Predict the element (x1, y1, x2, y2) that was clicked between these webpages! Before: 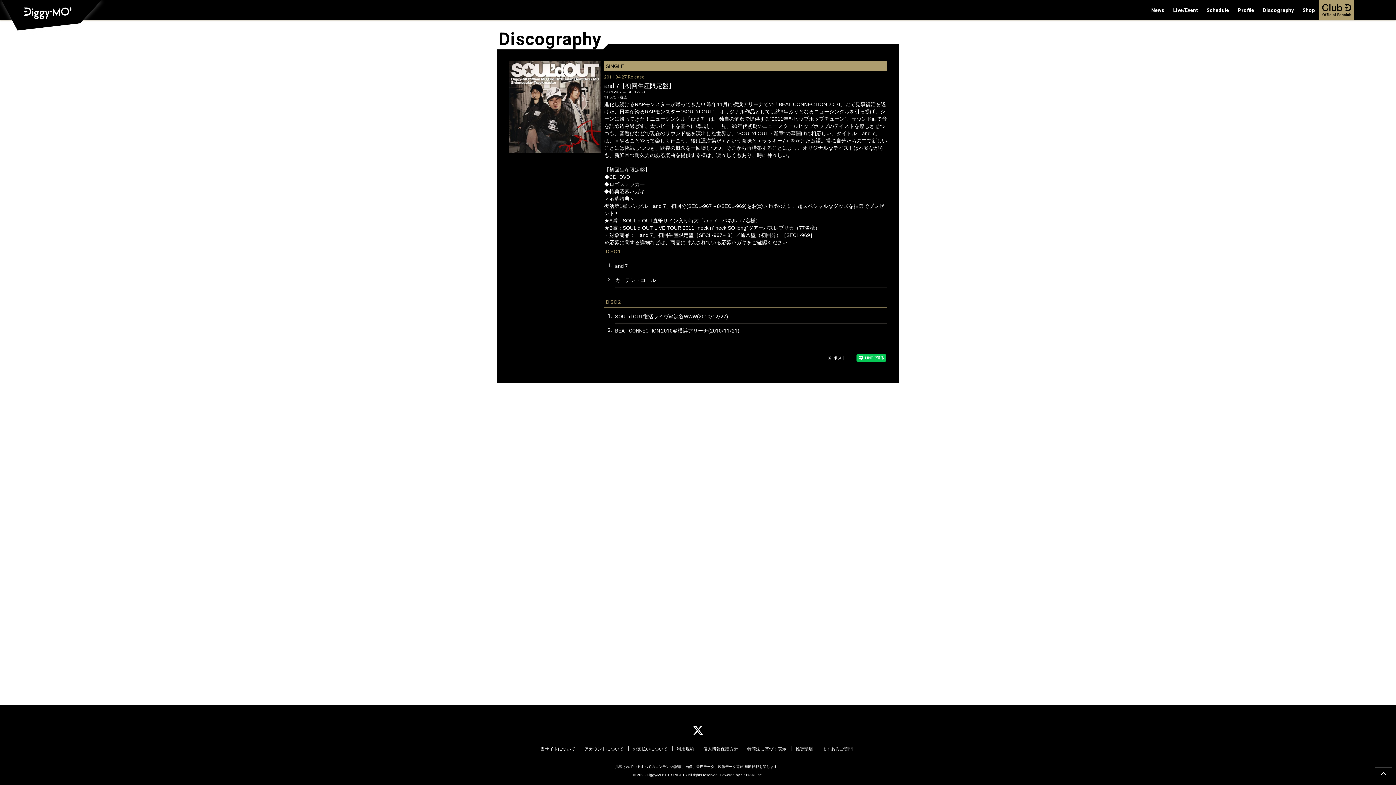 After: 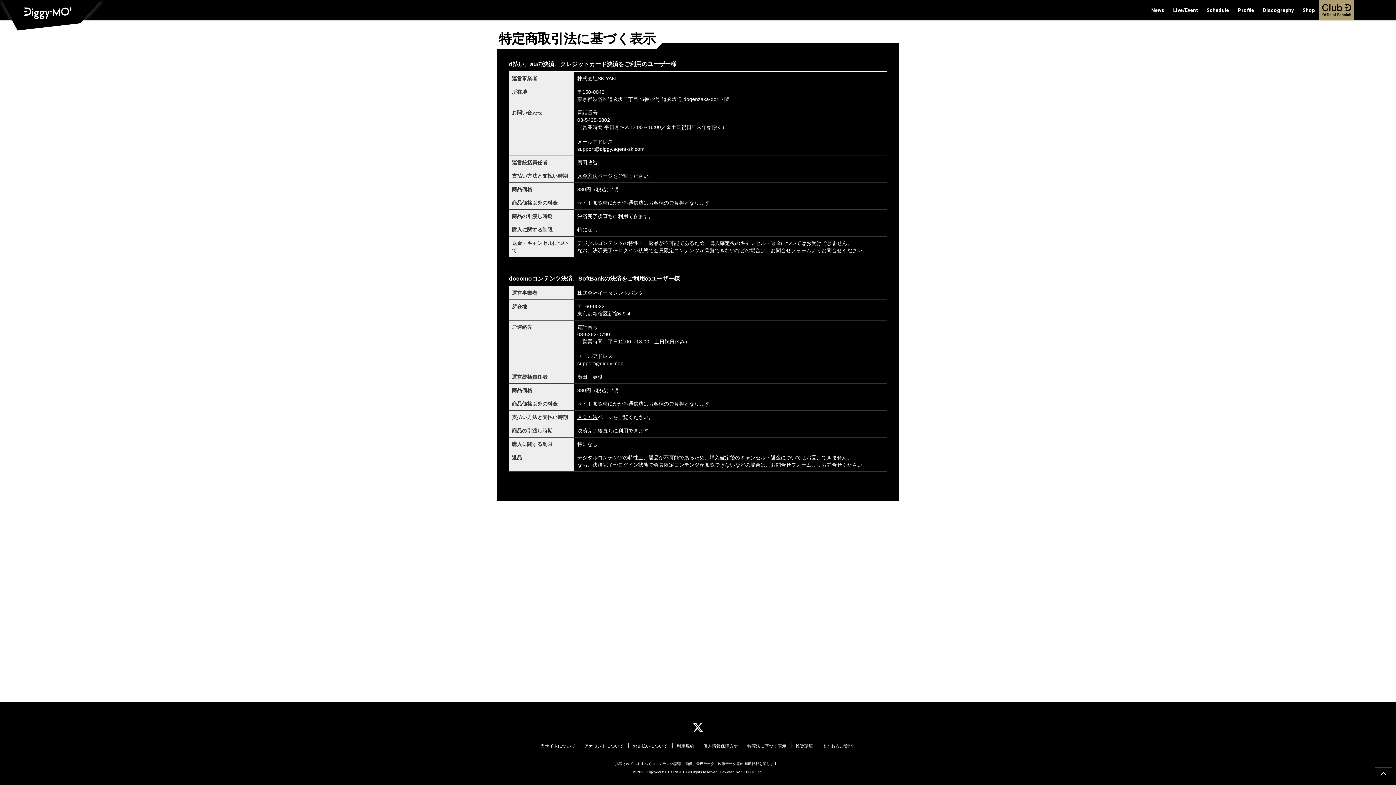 Action: bbox: (747, 747, 786, 751) label: 特商法に基づく表示